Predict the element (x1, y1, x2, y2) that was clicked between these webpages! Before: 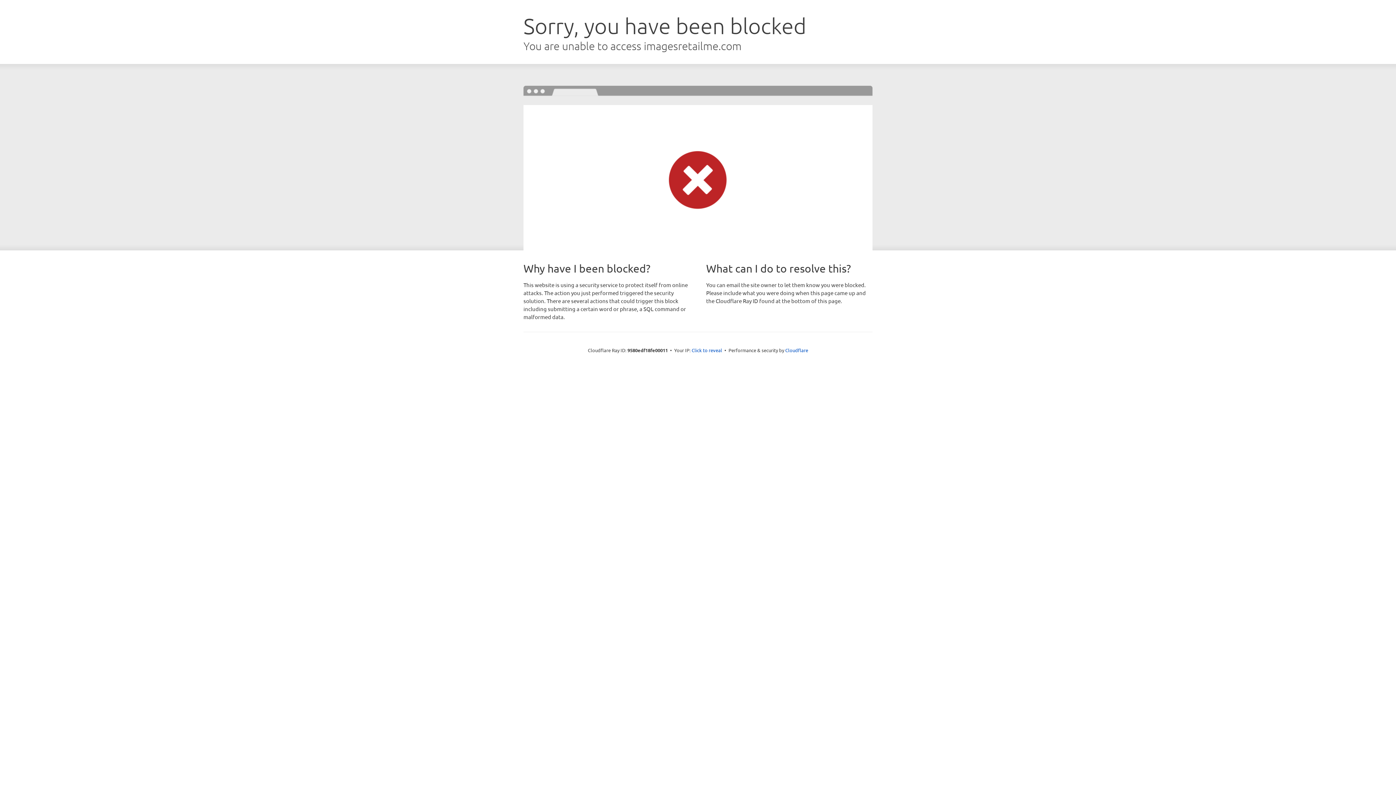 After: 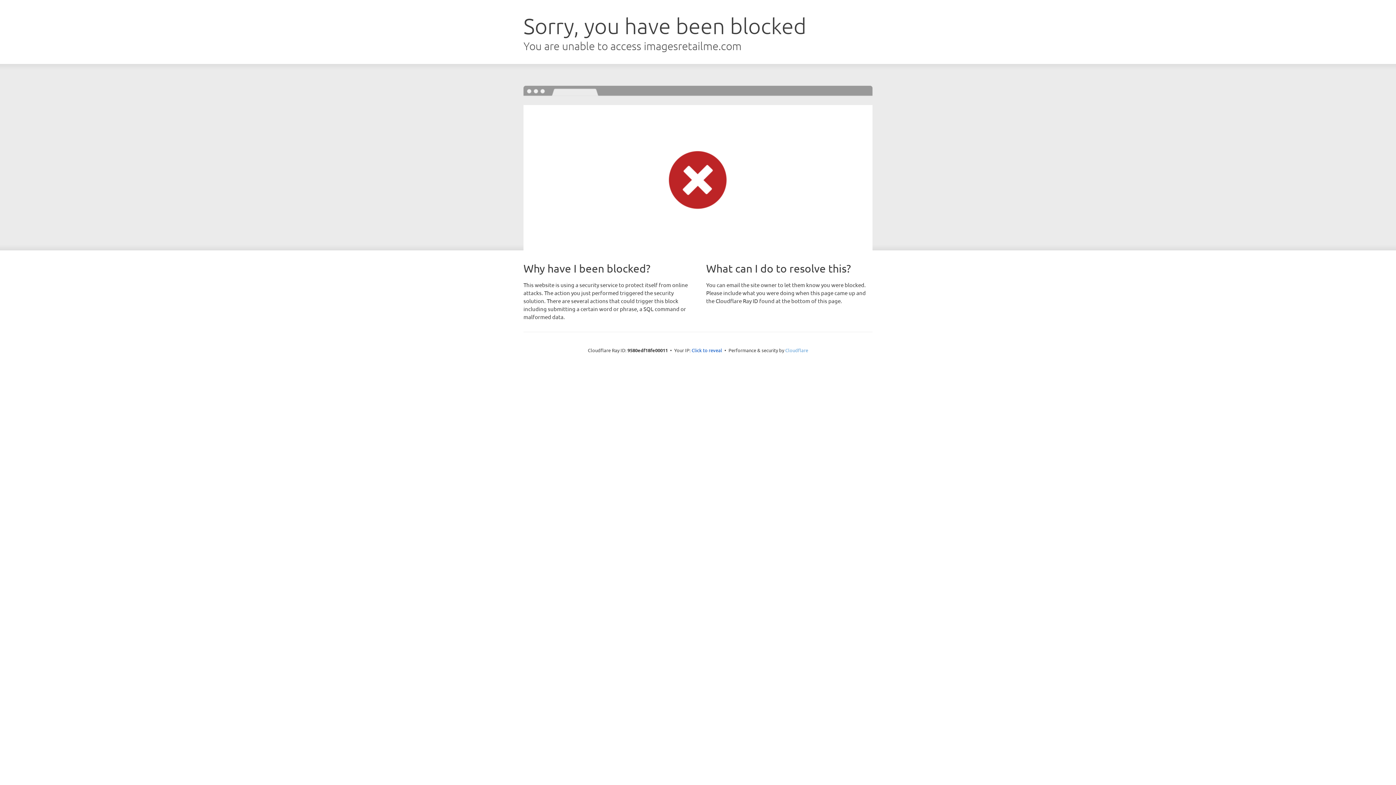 Action: label: Cloudflare bbox: (785, 347, 808, 353)